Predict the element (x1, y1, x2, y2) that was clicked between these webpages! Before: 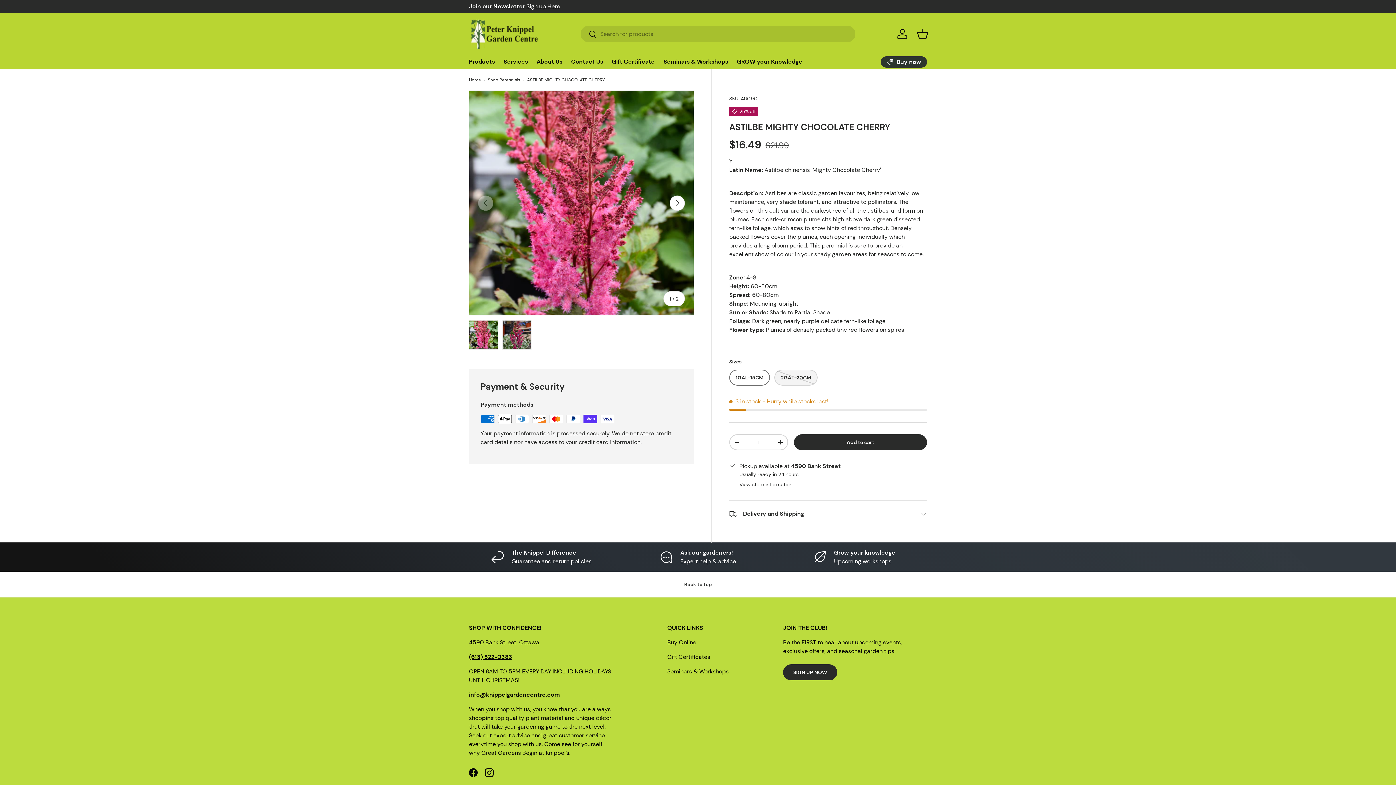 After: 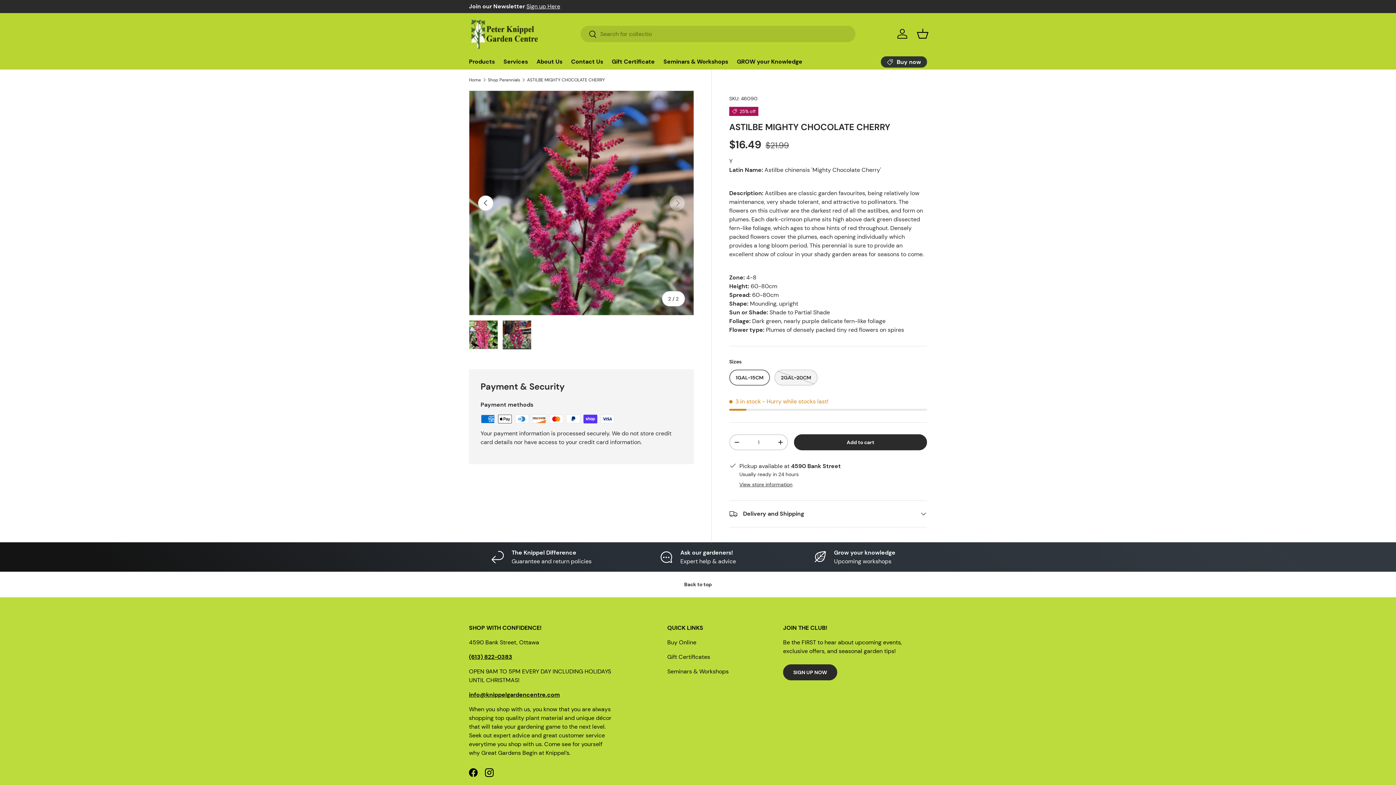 Action: bbox: (669, 195, 685, 210) label: Next